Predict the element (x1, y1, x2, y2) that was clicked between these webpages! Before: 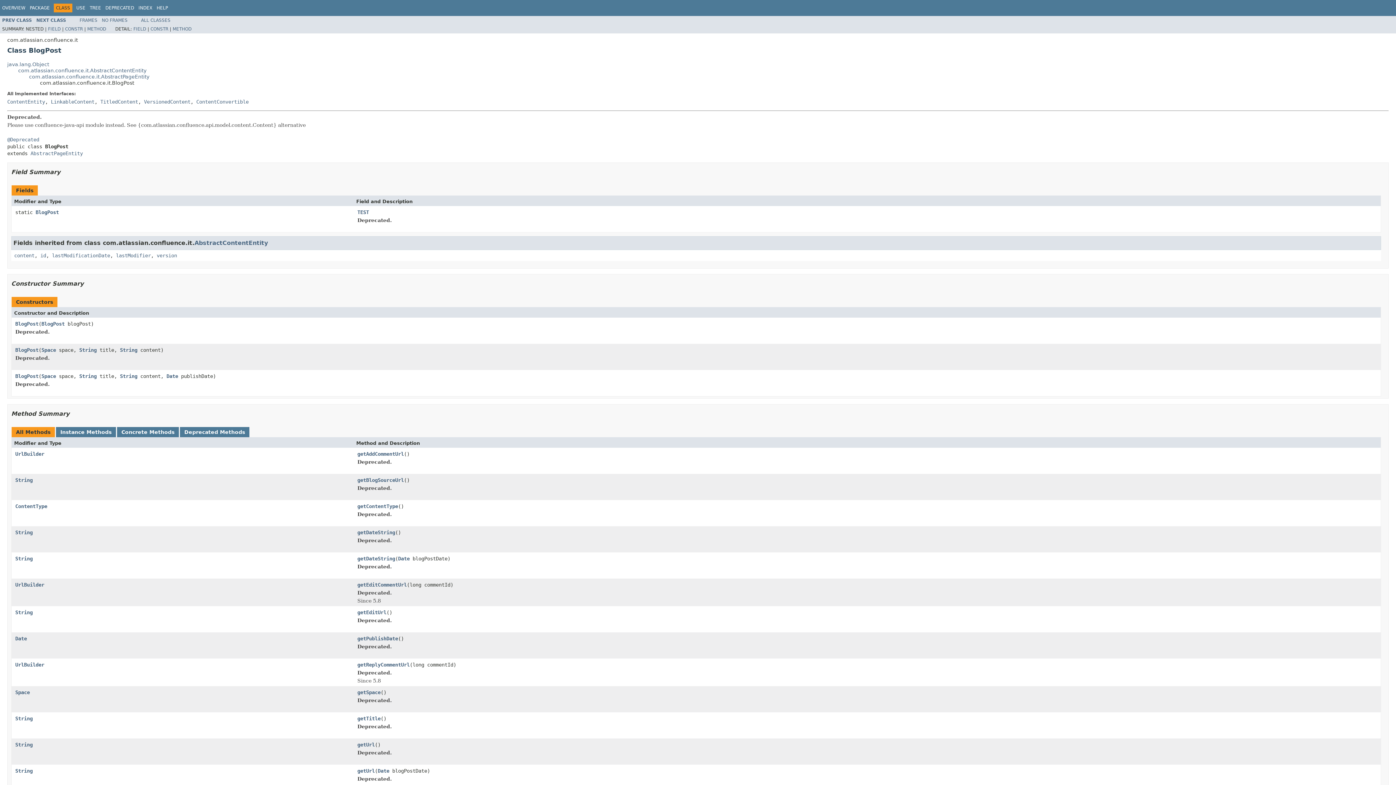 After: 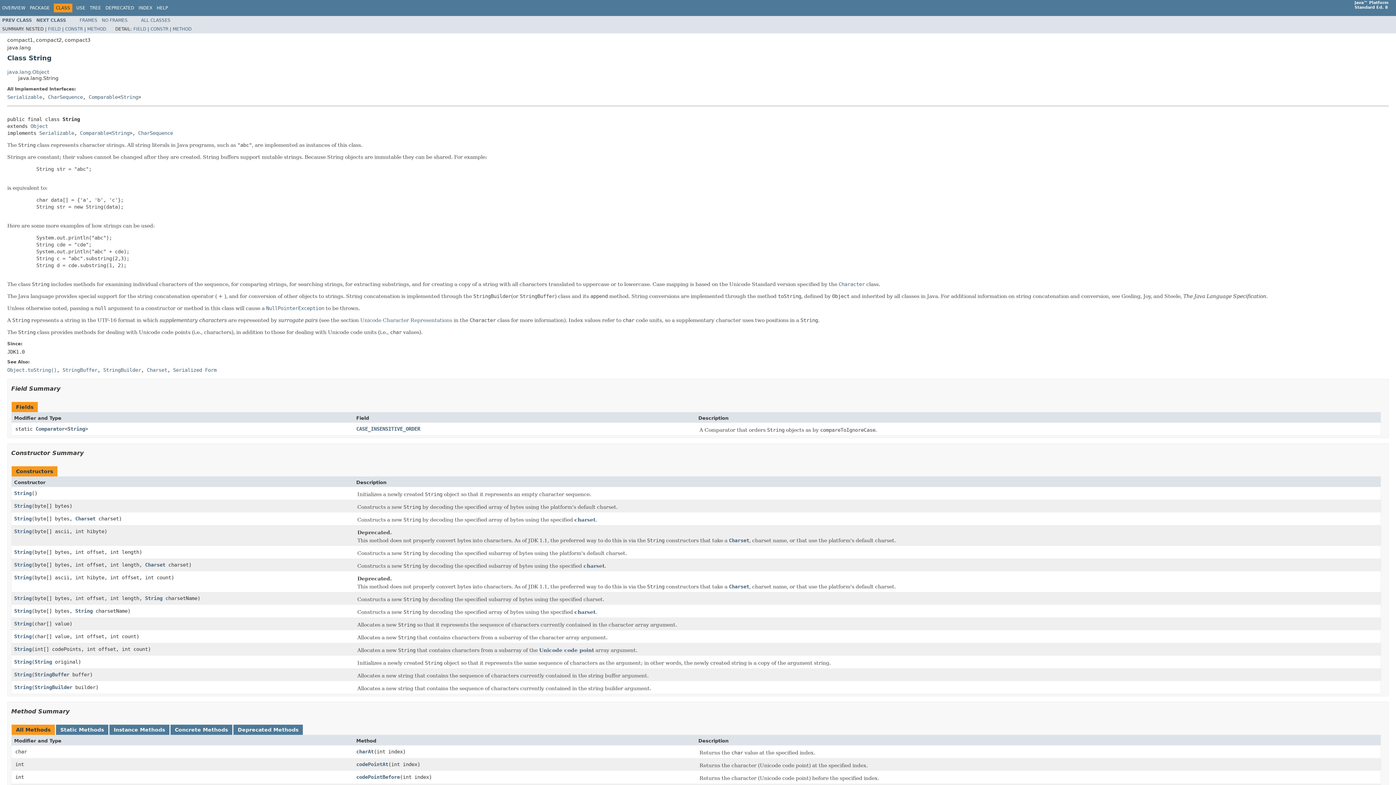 Action: bbox: (15, 477, 32, 483) label: String